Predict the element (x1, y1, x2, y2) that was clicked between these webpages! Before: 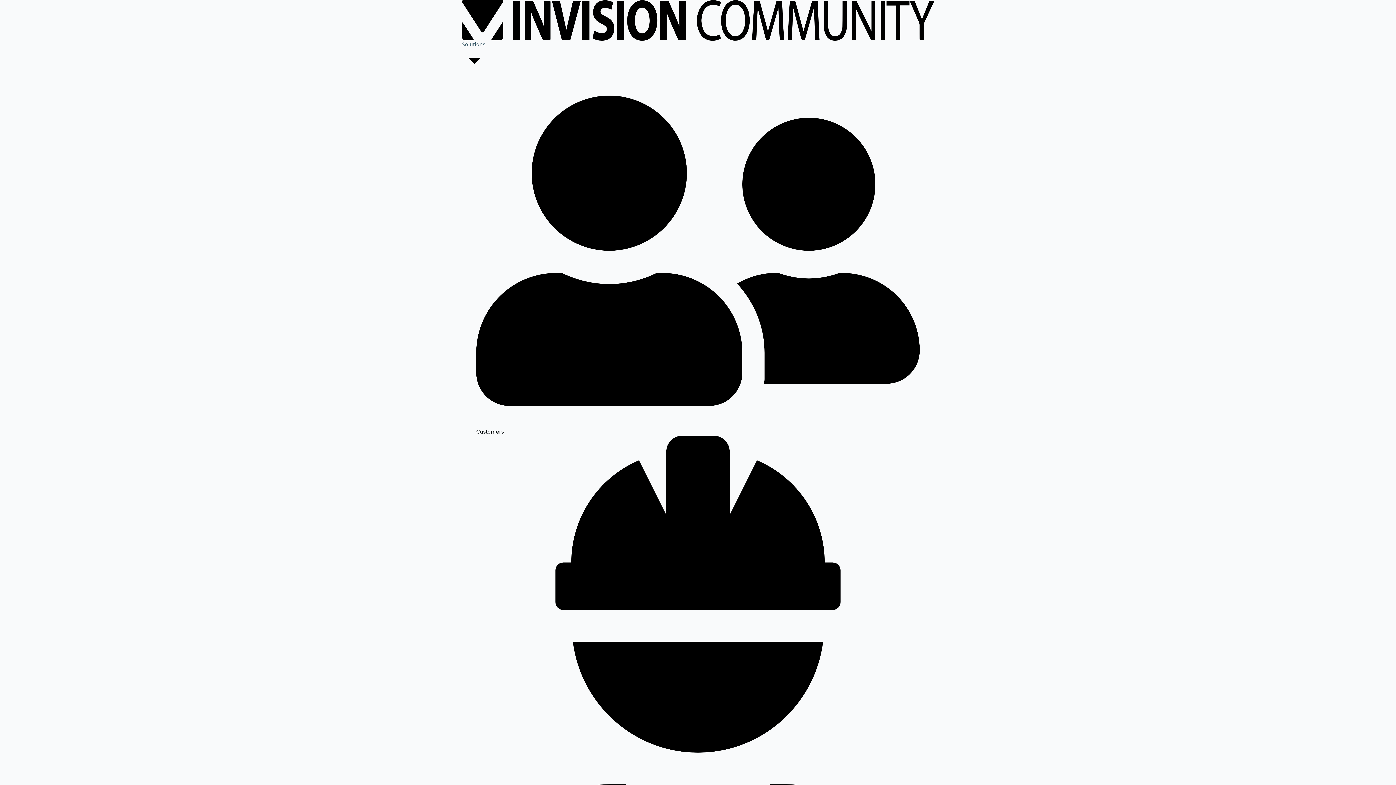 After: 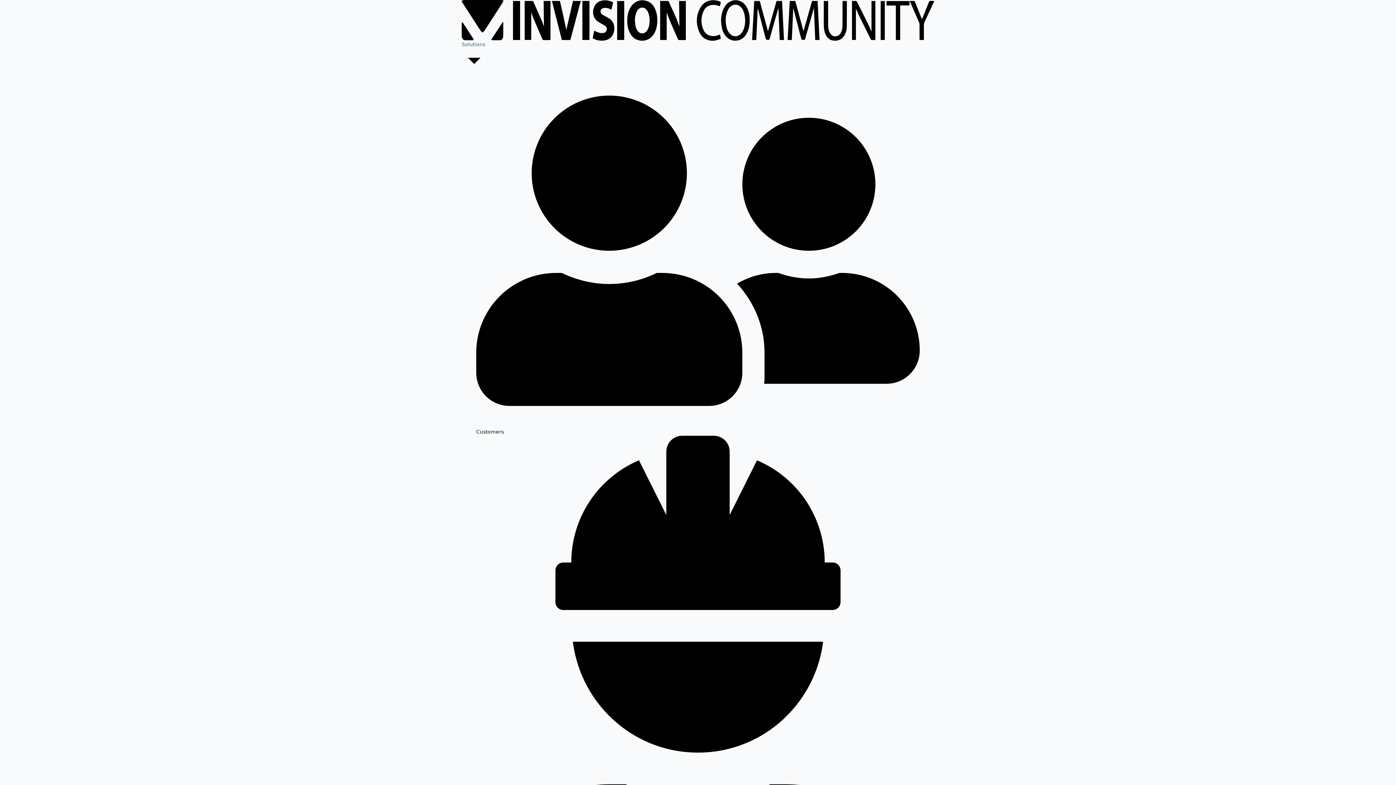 Action: bbox: (476, 436, 920, 950) label: Employees